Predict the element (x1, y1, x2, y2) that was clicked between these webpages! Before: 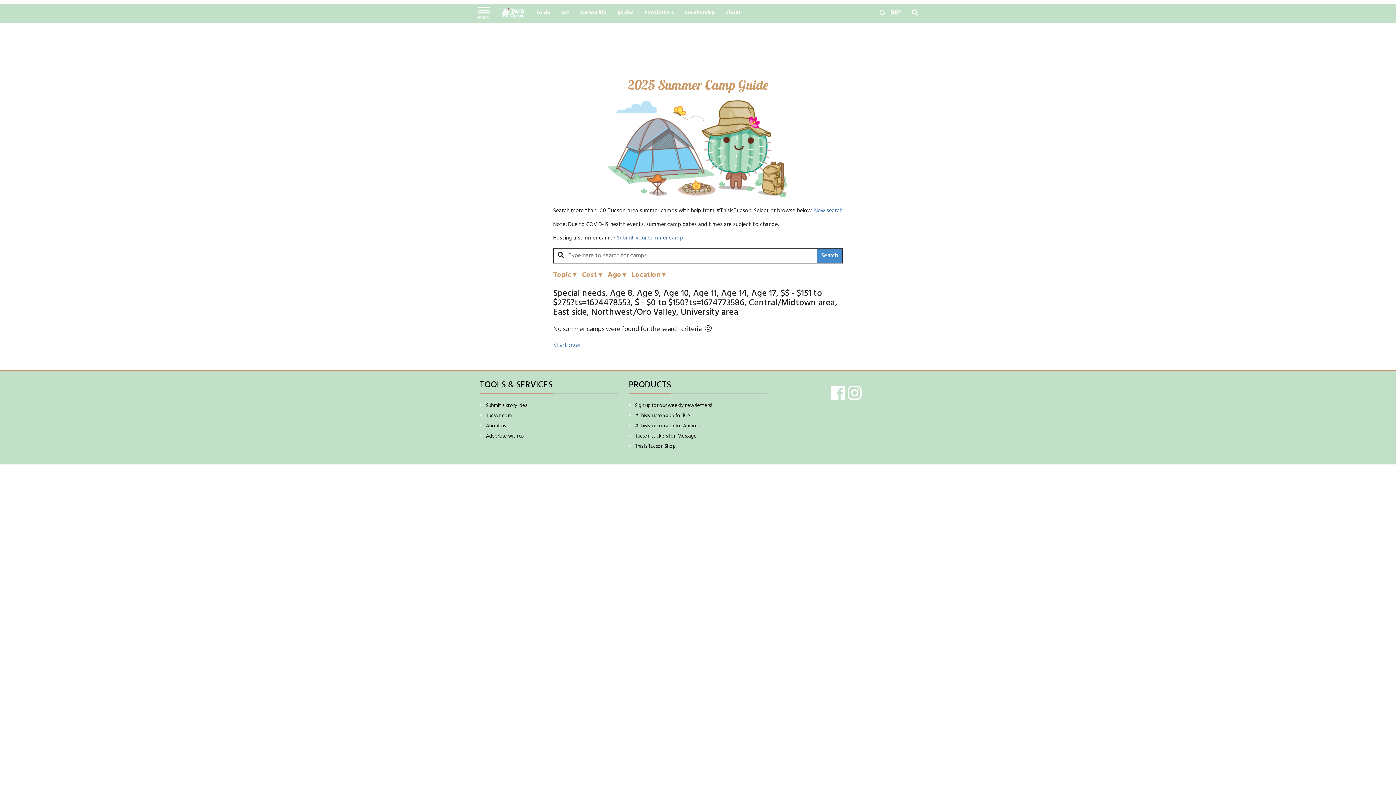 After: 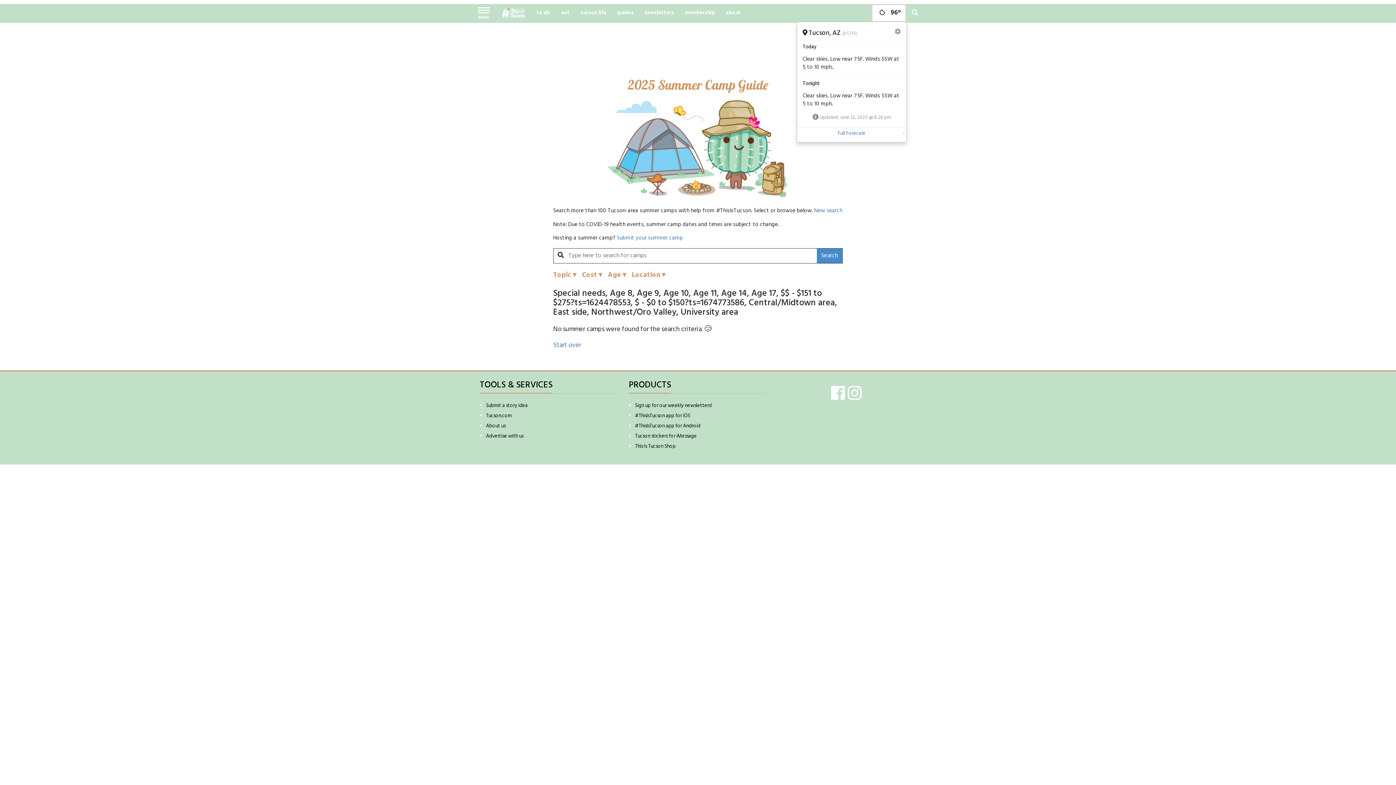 Action: bbox: (871, 4, 906, 22) label: Weather